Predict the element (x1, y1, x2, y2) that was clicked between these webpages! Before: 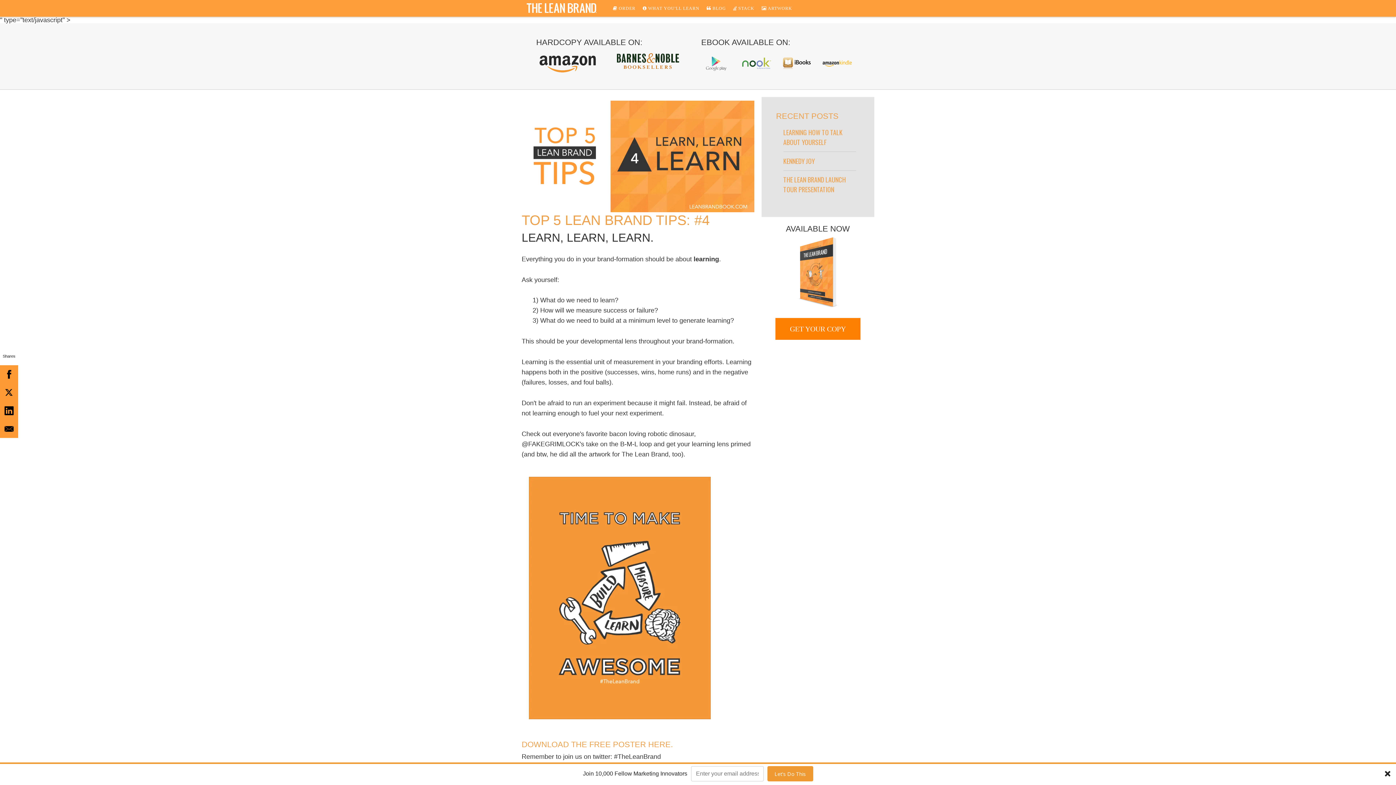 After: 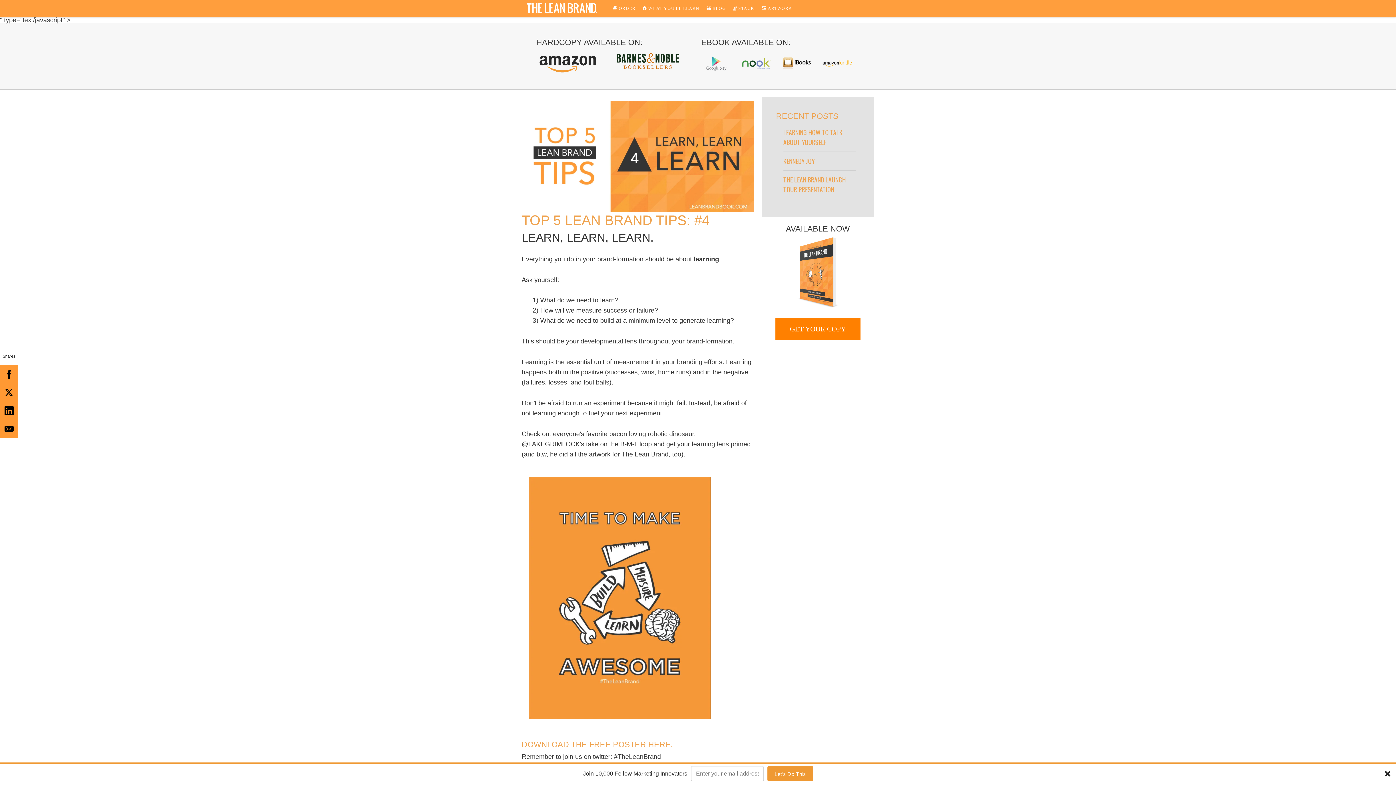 Action: bbox: (0, 762, 1396, 785) label: Join 10,000 Fellow Marketing Innovators

Let's Do This